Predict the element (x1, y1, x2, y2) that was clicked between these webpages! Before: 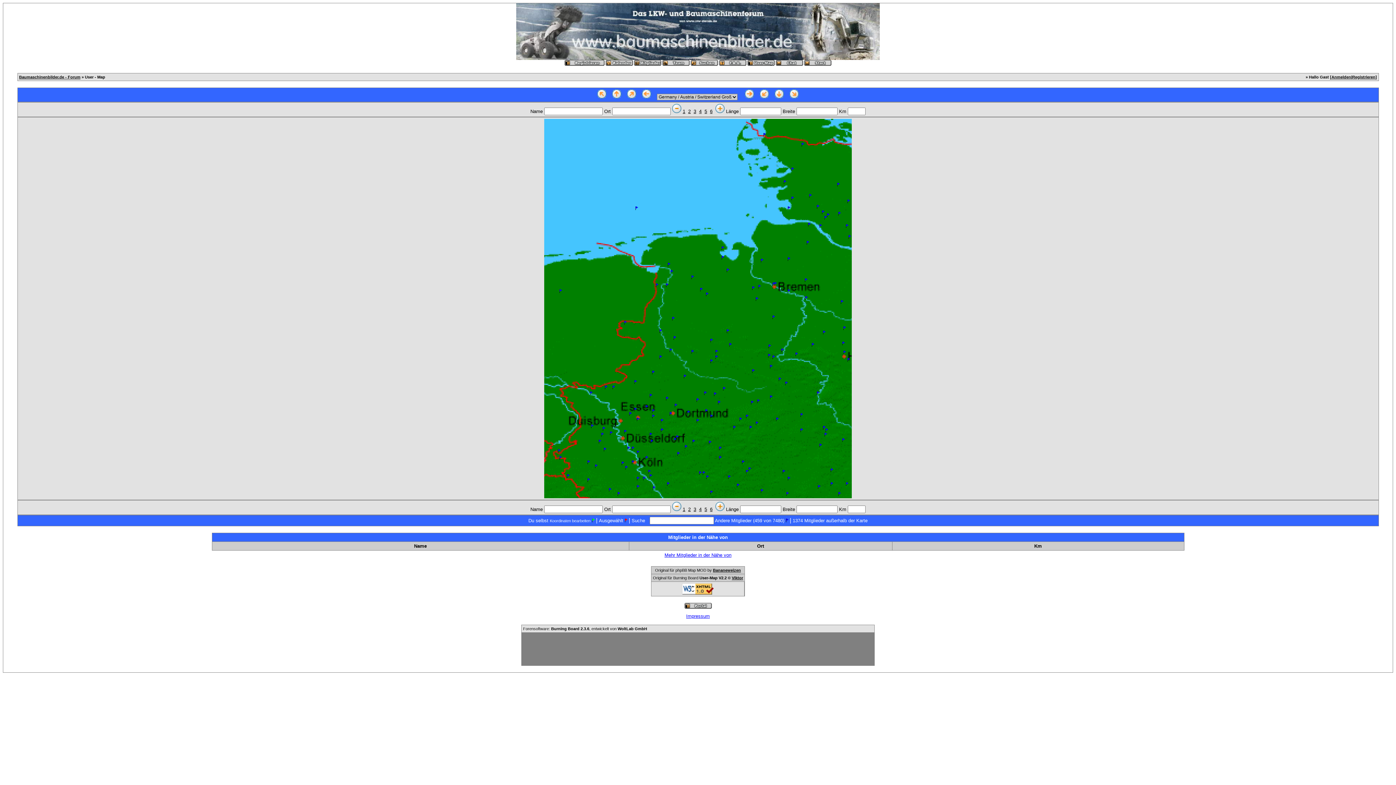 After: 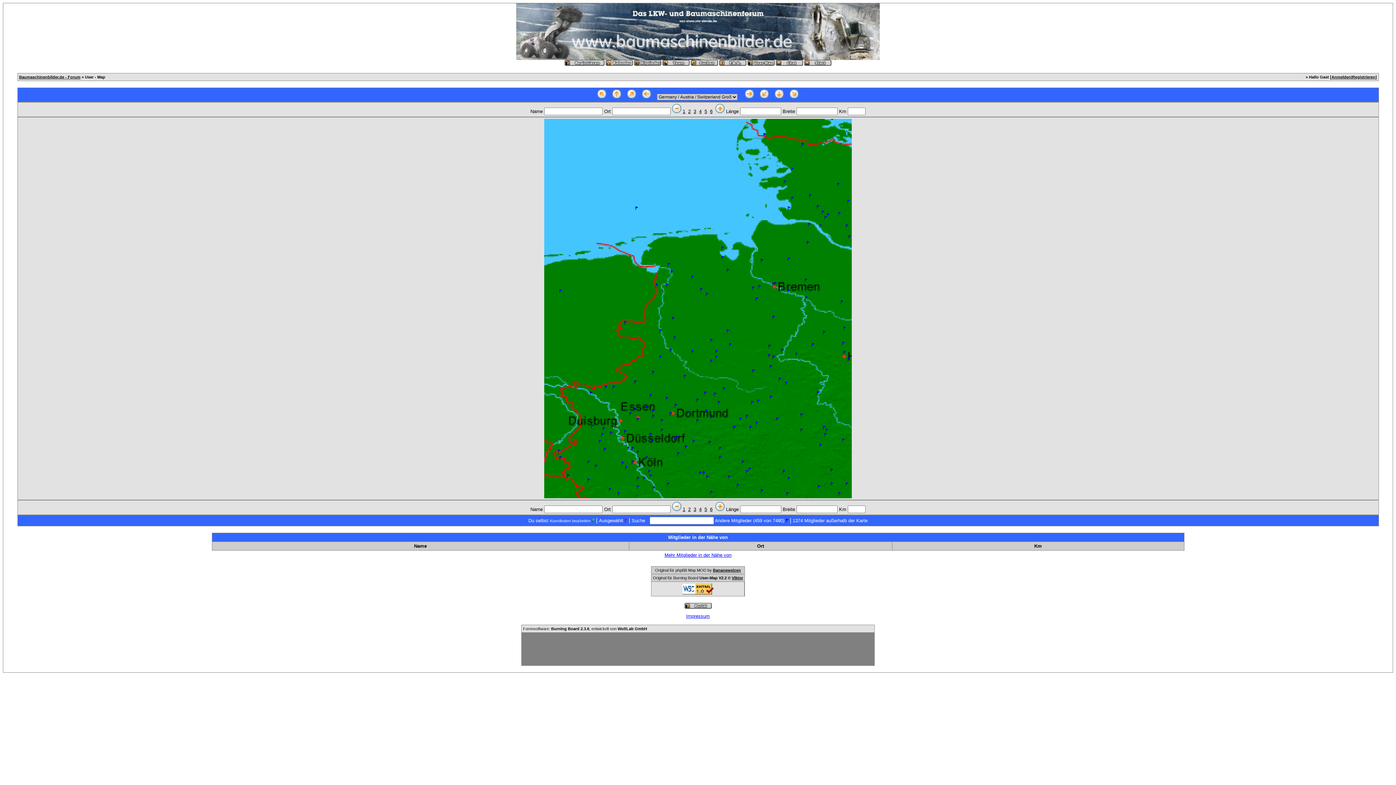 Action: bbox: (776, 62, 803, 66)